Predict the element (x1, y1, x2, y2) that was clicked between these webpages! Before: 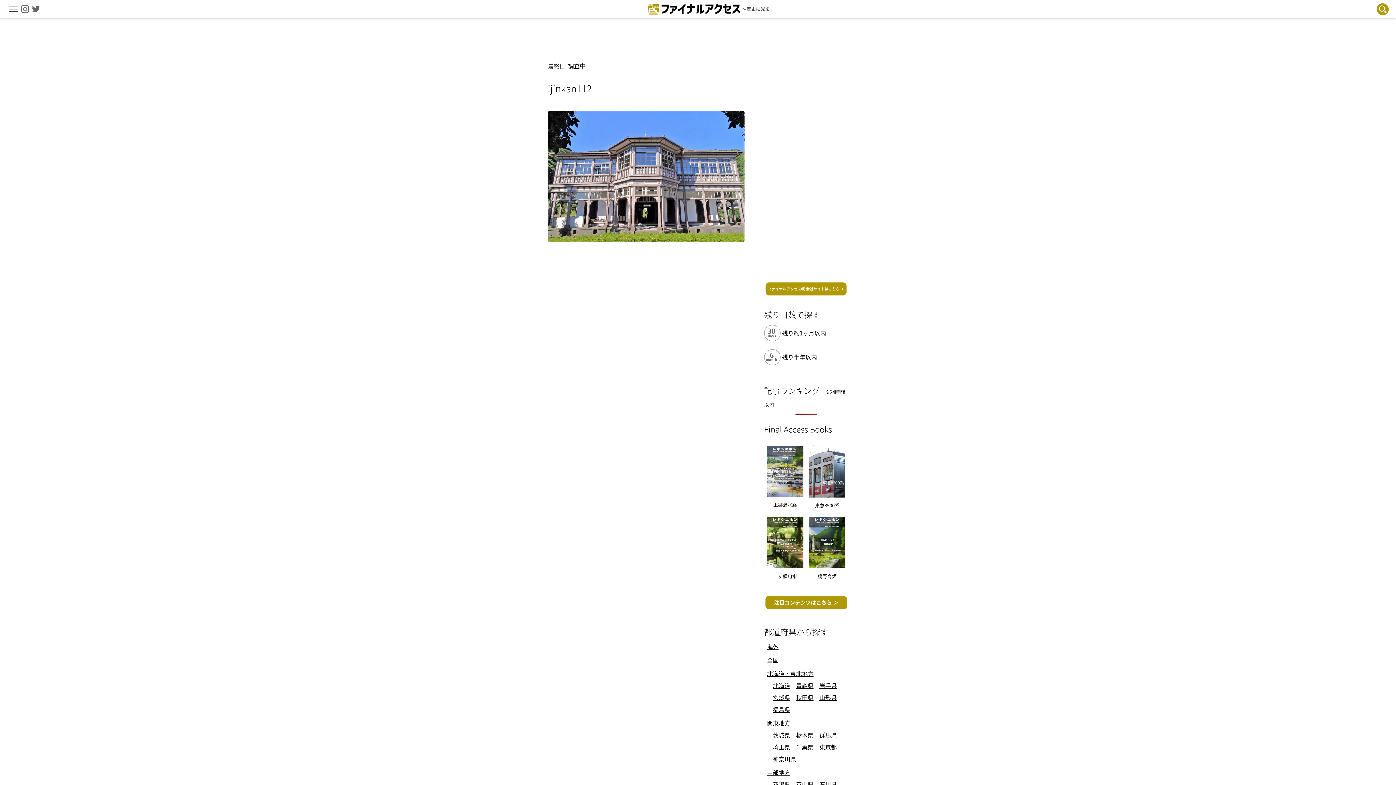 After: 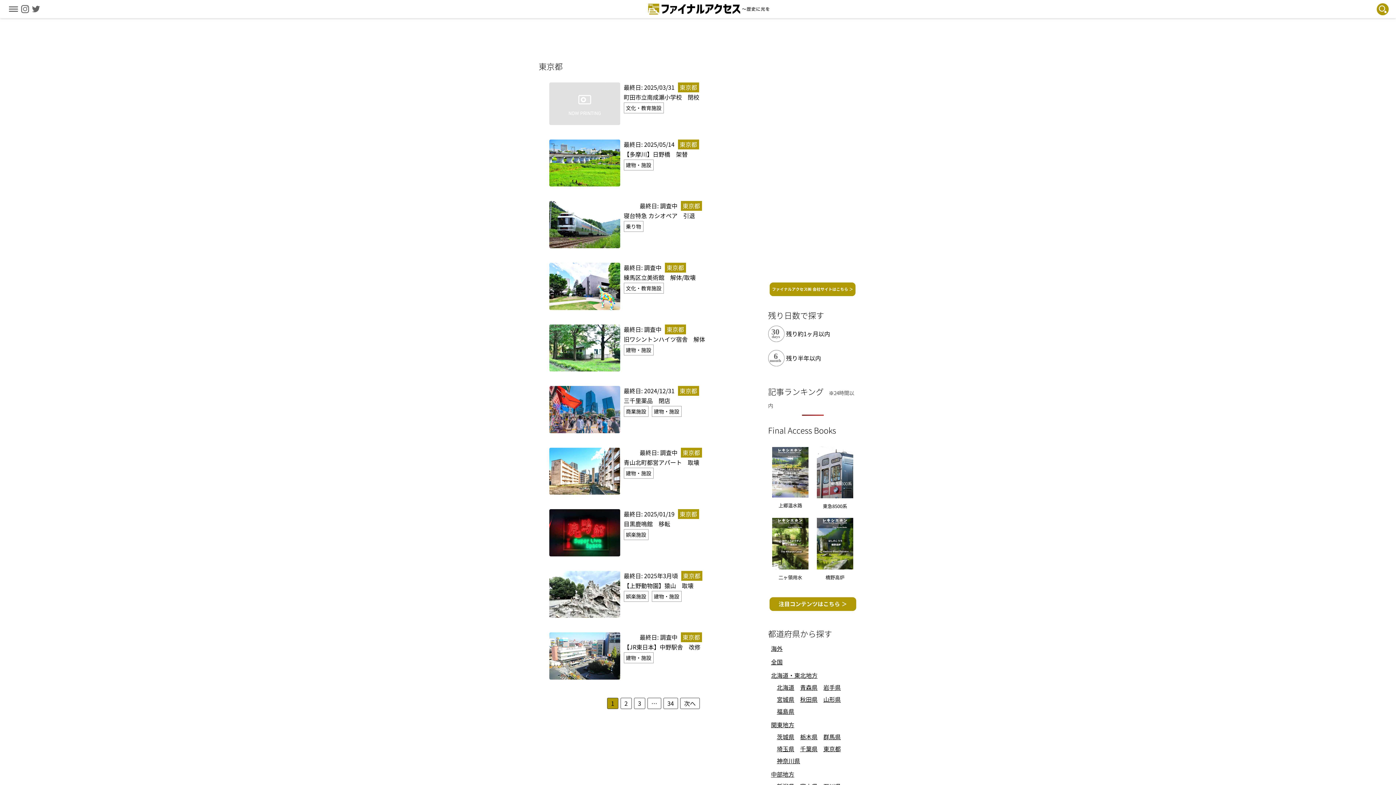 Action: bbox: (819, 742, 837, 751) label: 東京都